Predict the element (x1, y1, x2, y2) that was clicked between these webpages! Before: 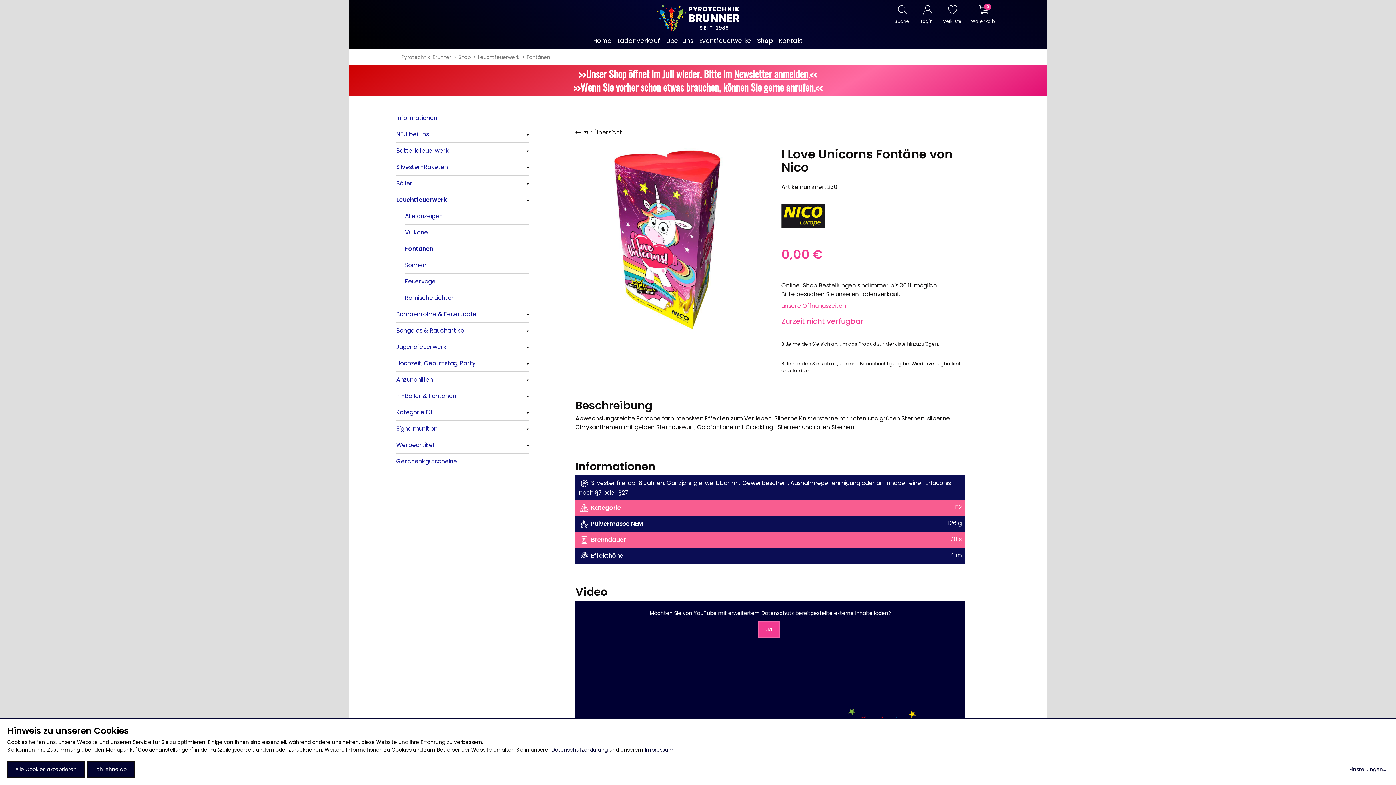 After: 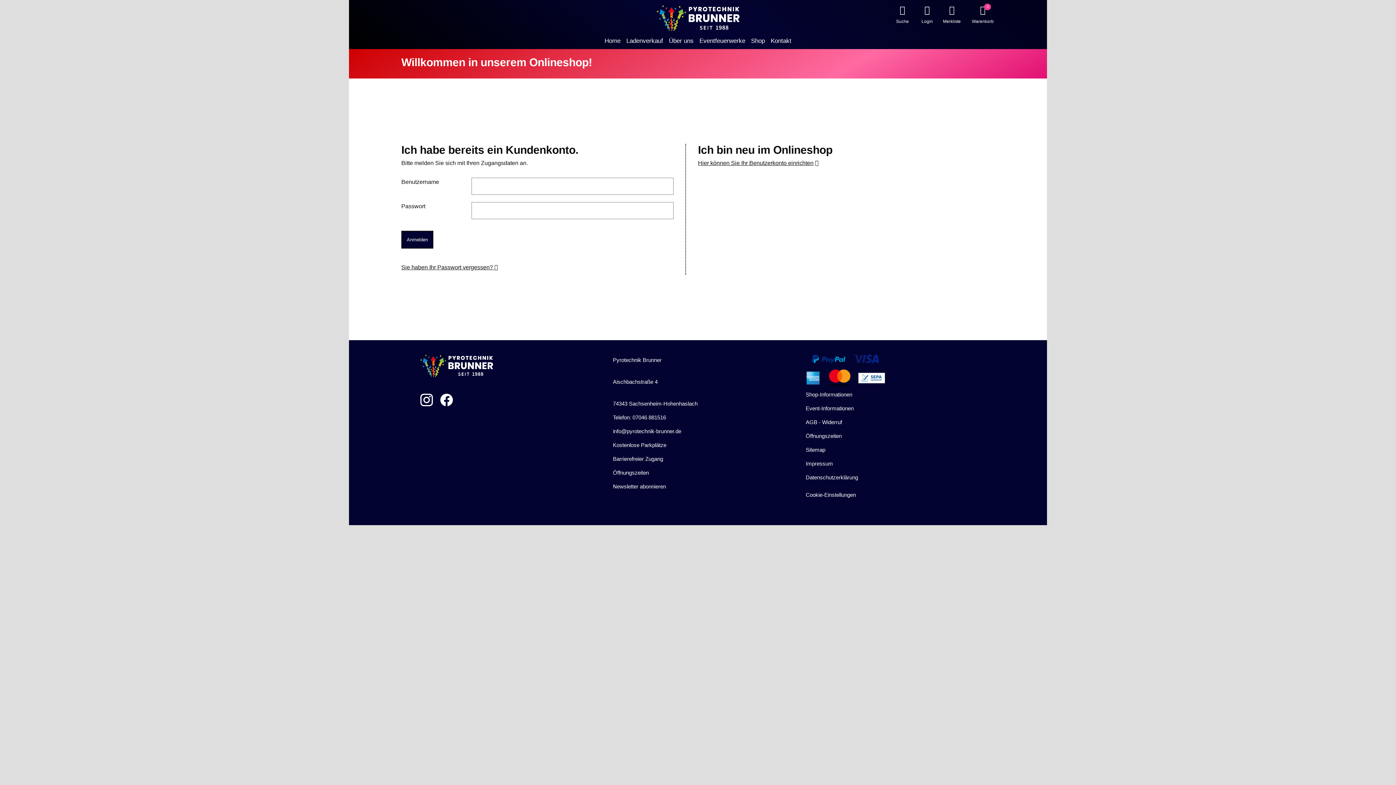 Action: label: Login bbox: (921, 5, 933, 24)